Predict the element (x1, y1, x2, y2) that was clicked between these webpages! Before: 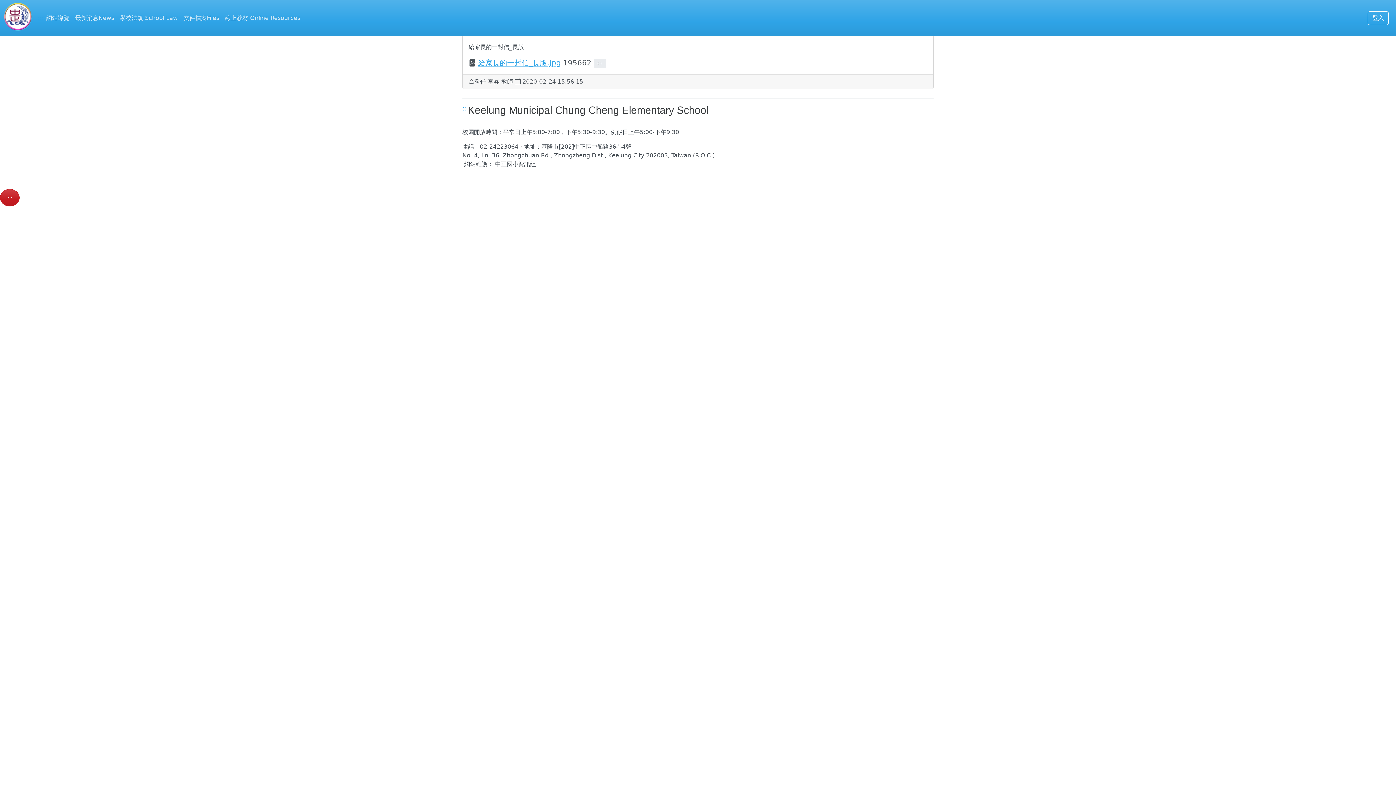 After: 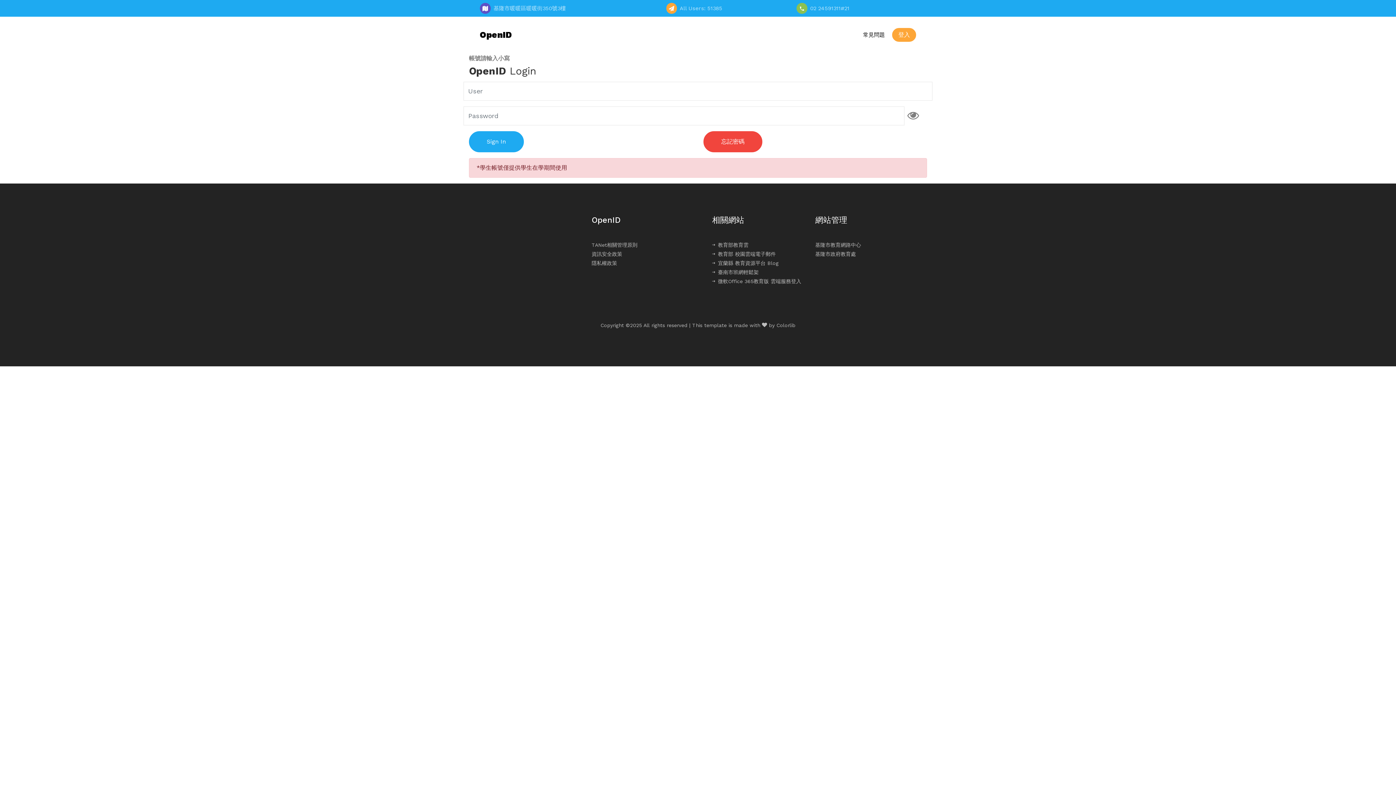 Action: label: 登入 bbox: (1368, 11, 1389, 25)